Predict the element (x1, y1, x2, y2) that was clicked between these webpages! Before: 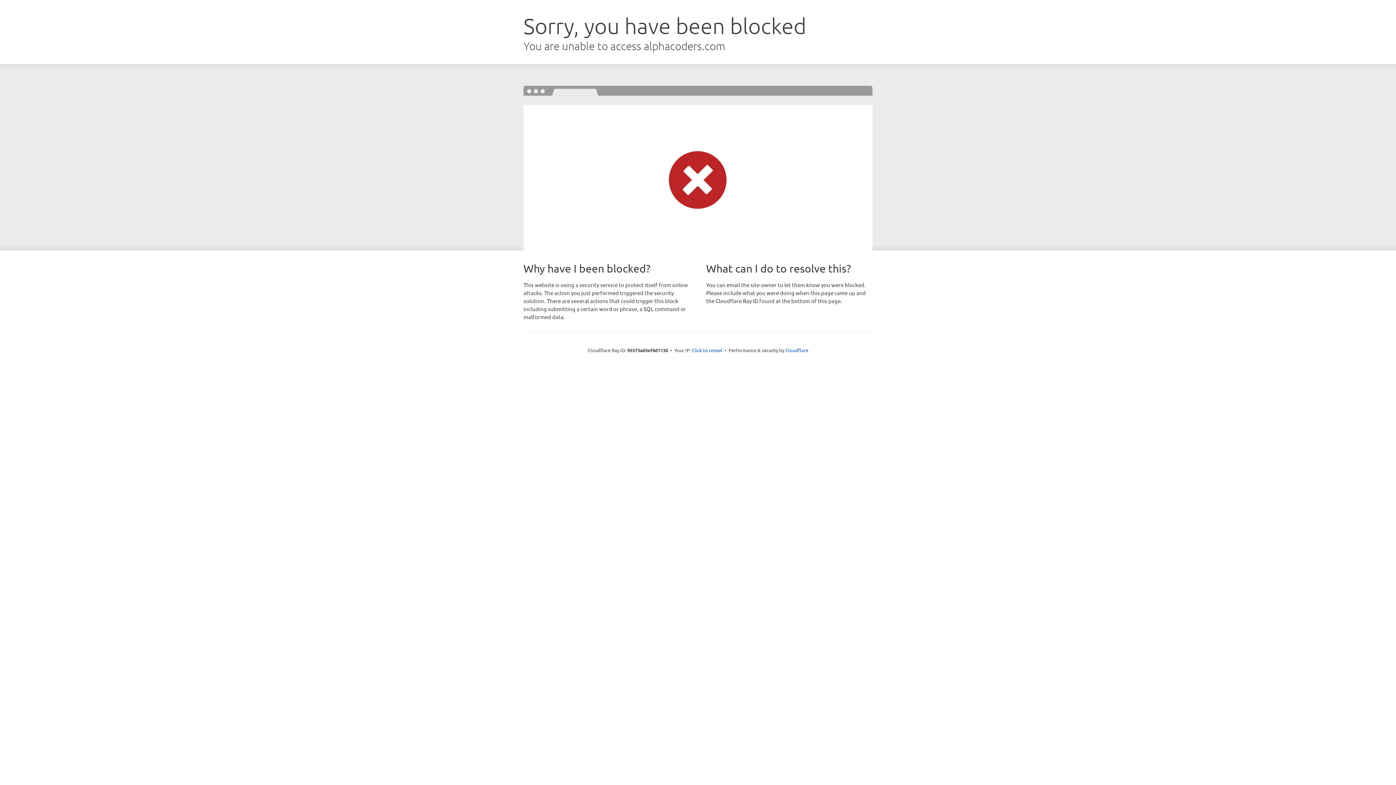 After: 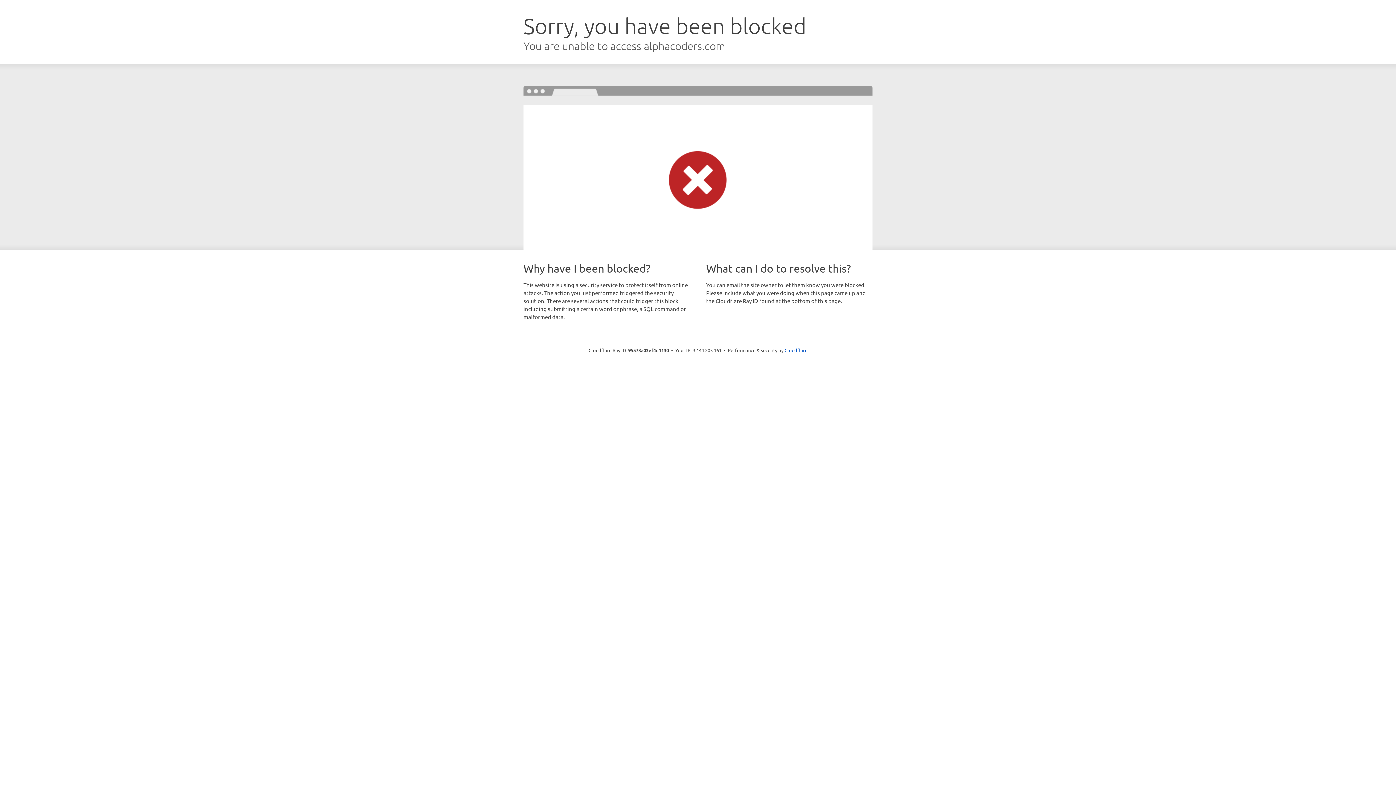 Action: bbox: (692, 346, 722, 353) label: Click to reveal